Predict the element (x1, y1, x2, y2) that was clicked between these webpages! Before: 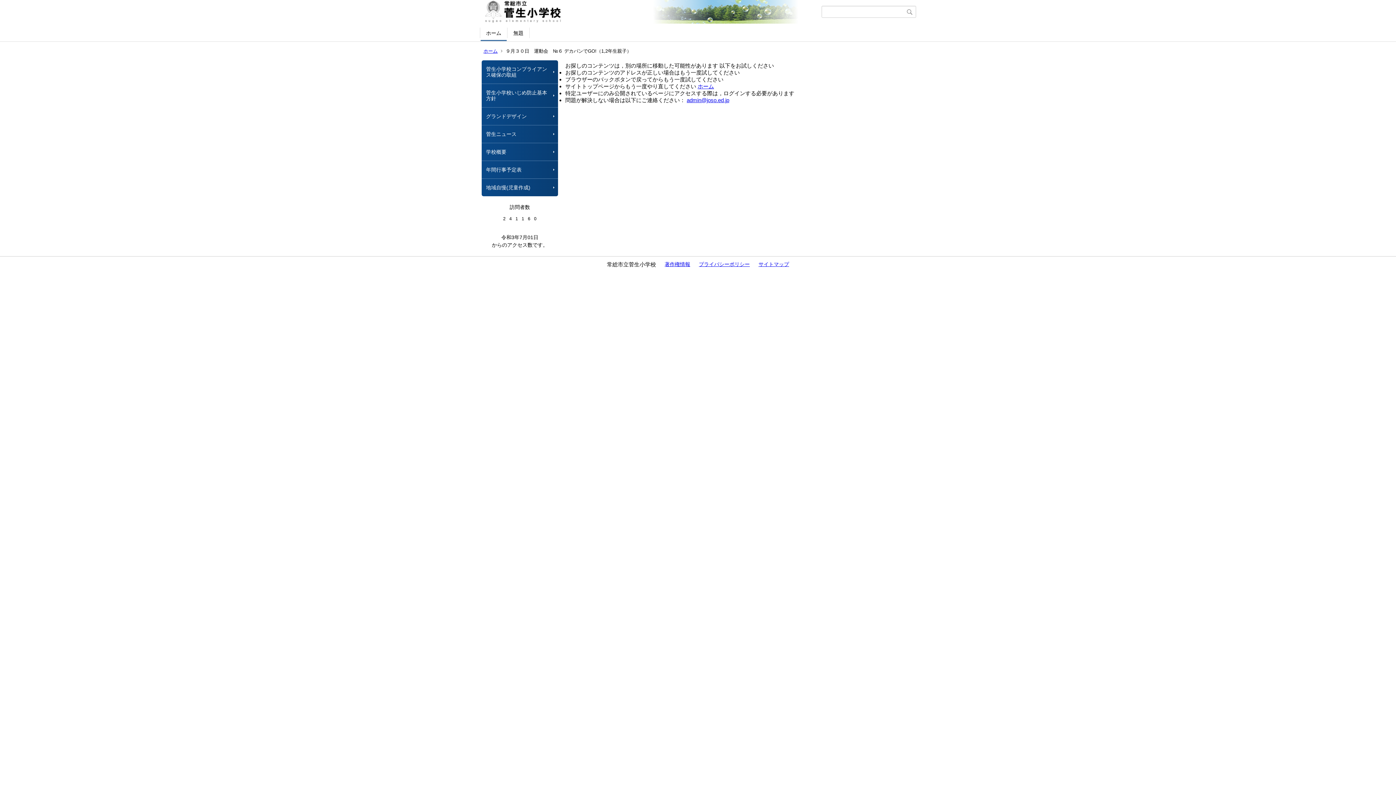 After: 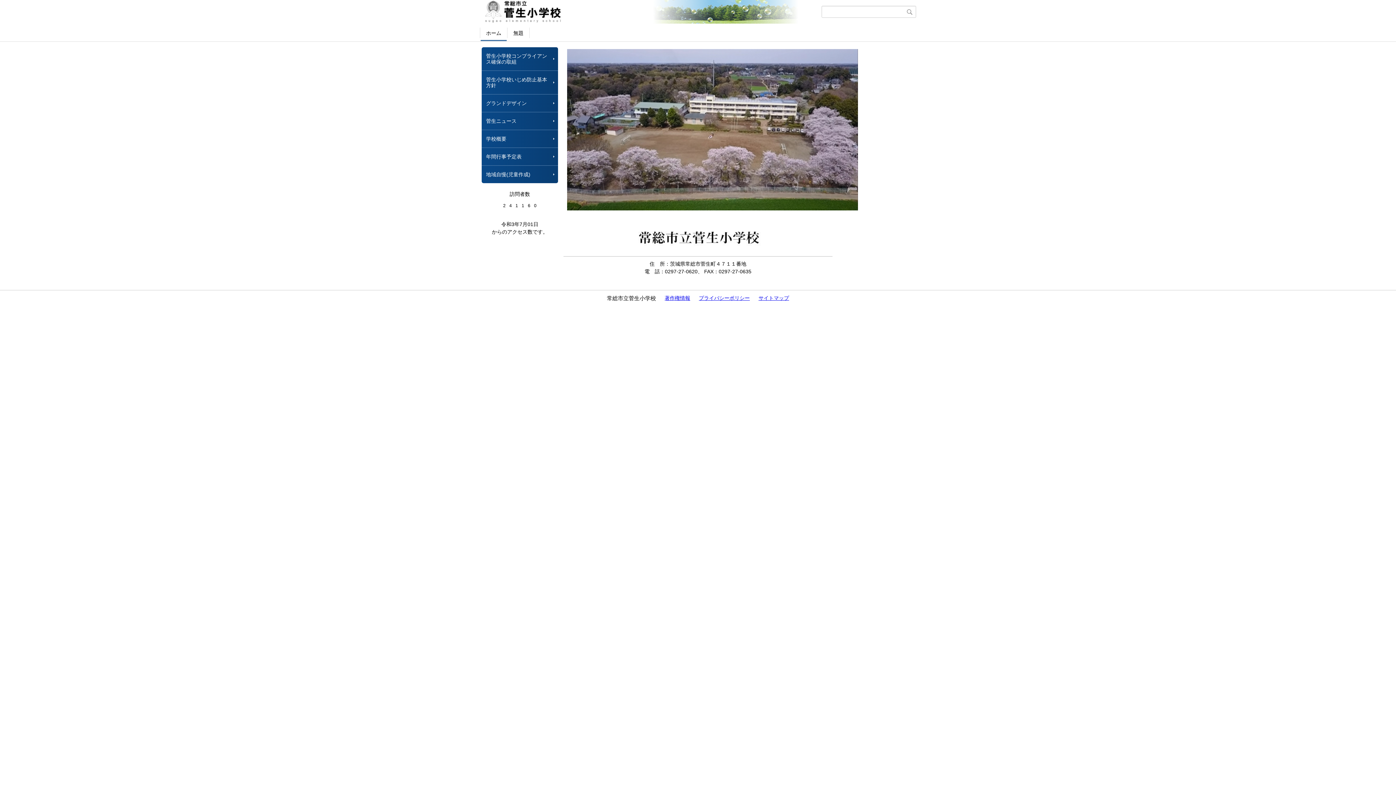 Action: bbox: (481, 0, 821, 22)